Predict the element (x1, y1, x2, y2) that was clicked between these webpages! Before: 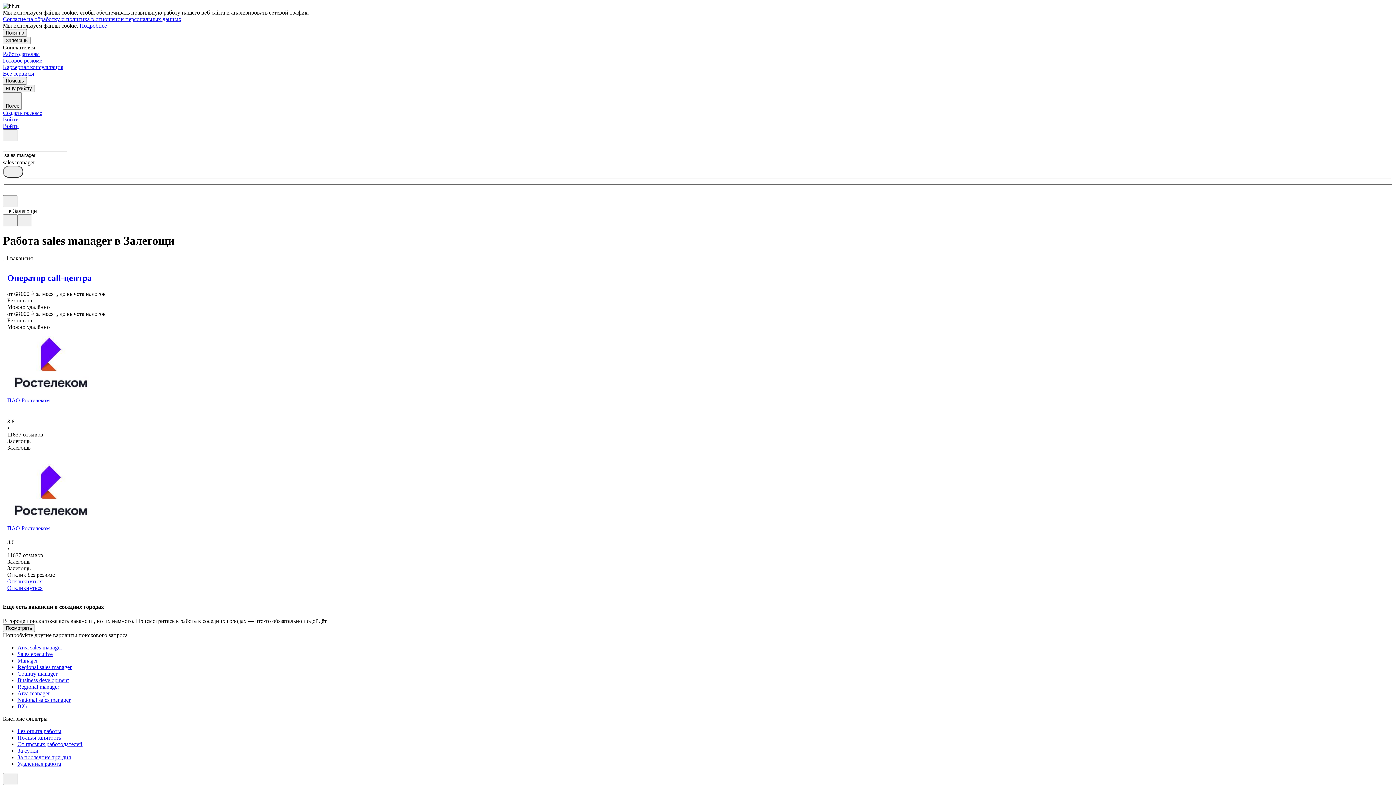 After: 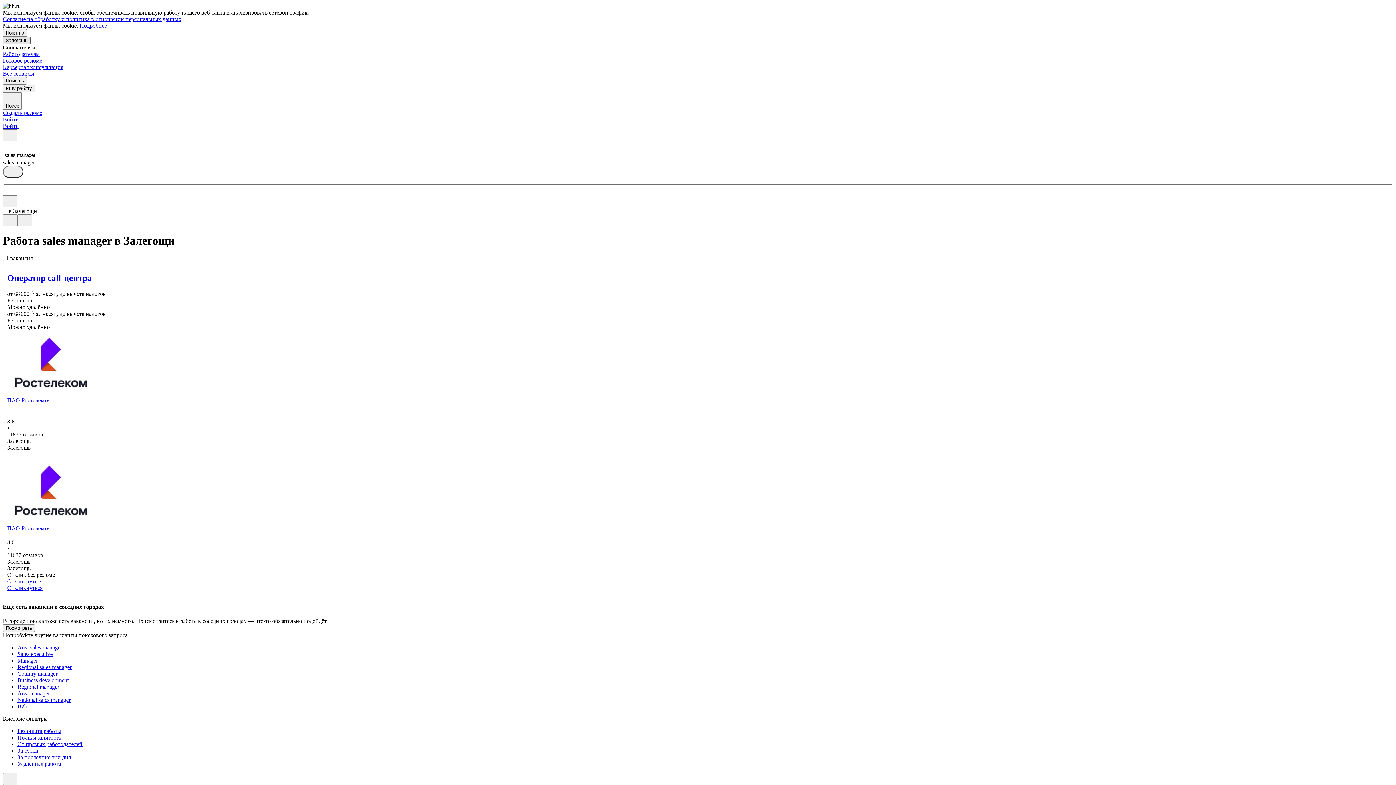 Action: bbox: (2, 36, 30, 44) label: Залегощь